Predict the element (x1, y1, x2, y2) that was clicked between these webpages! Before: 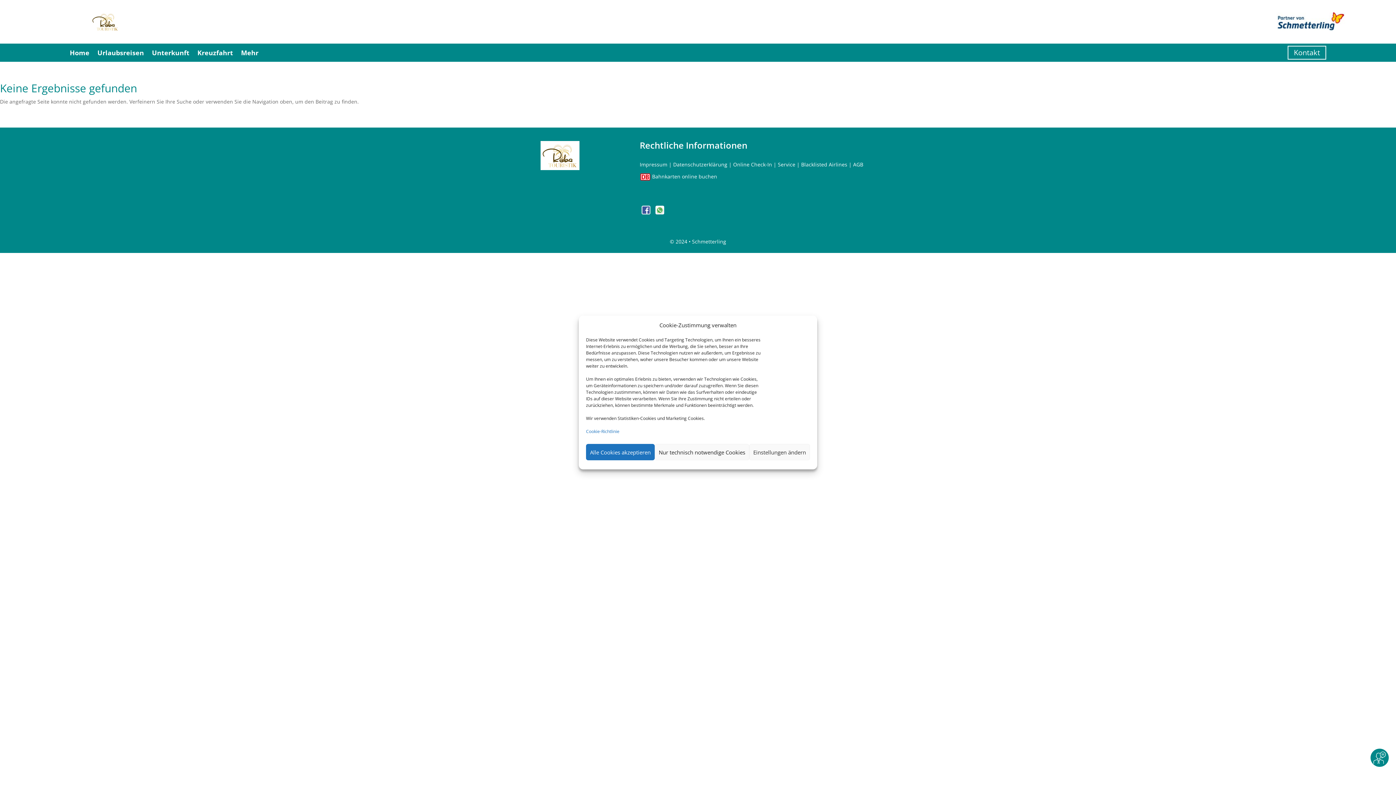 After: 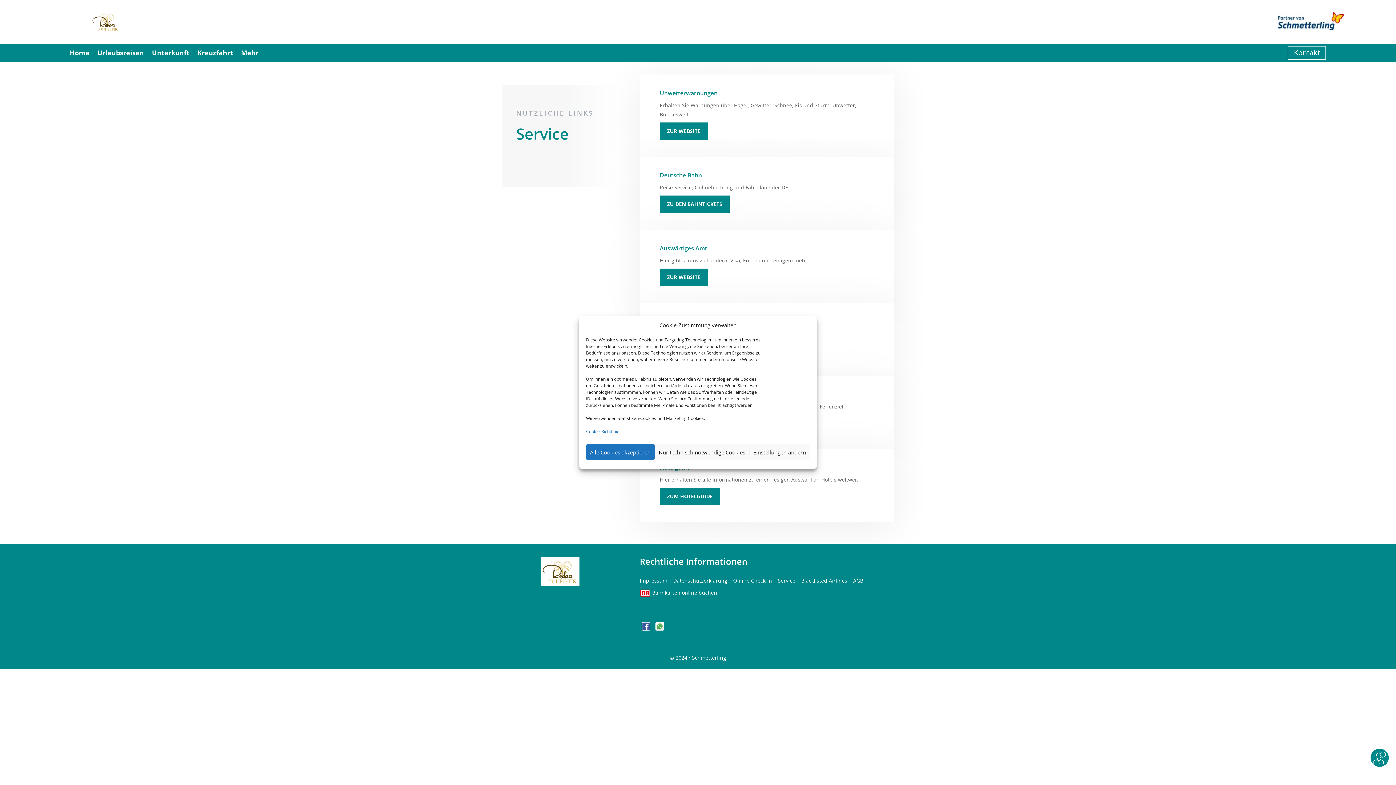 Action: label: Service bbox: (778, 160, 795, 167)